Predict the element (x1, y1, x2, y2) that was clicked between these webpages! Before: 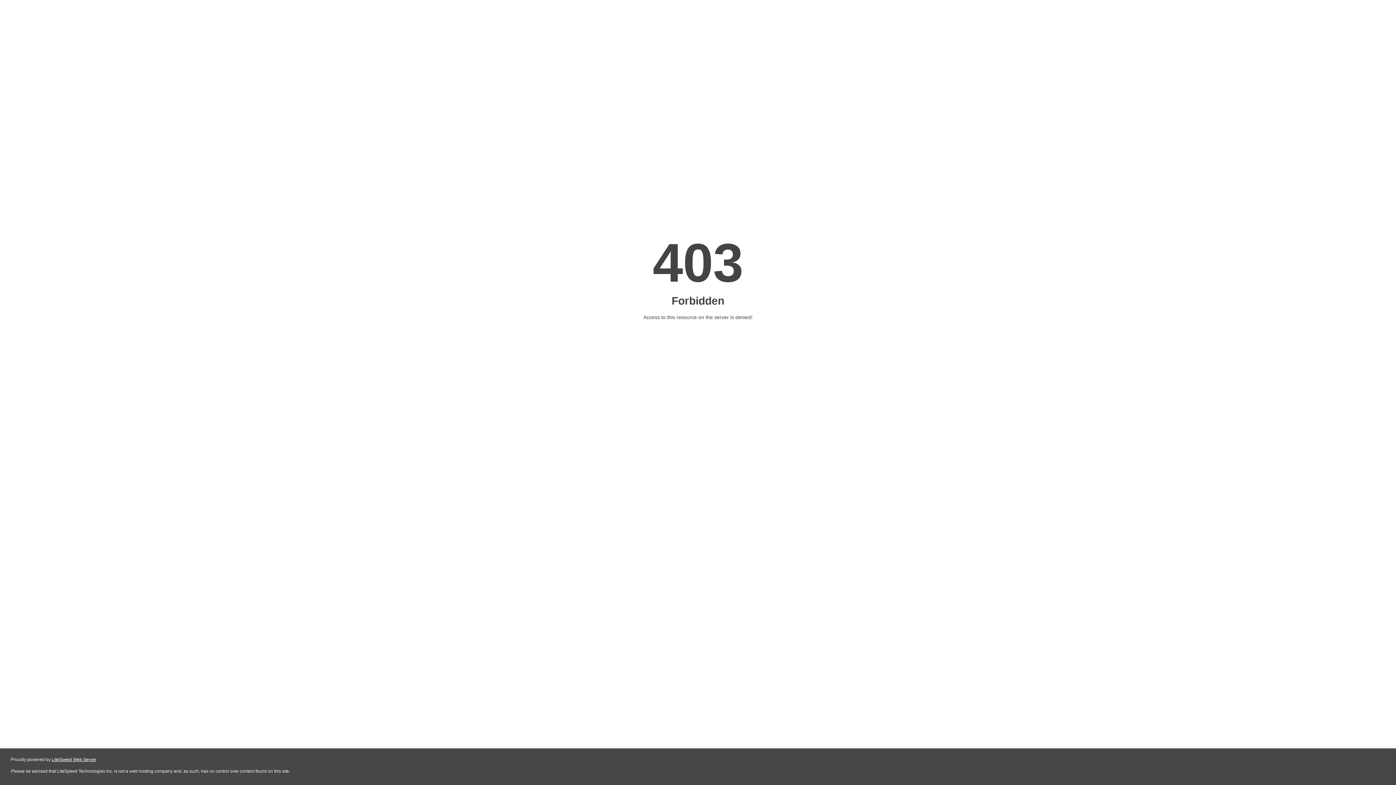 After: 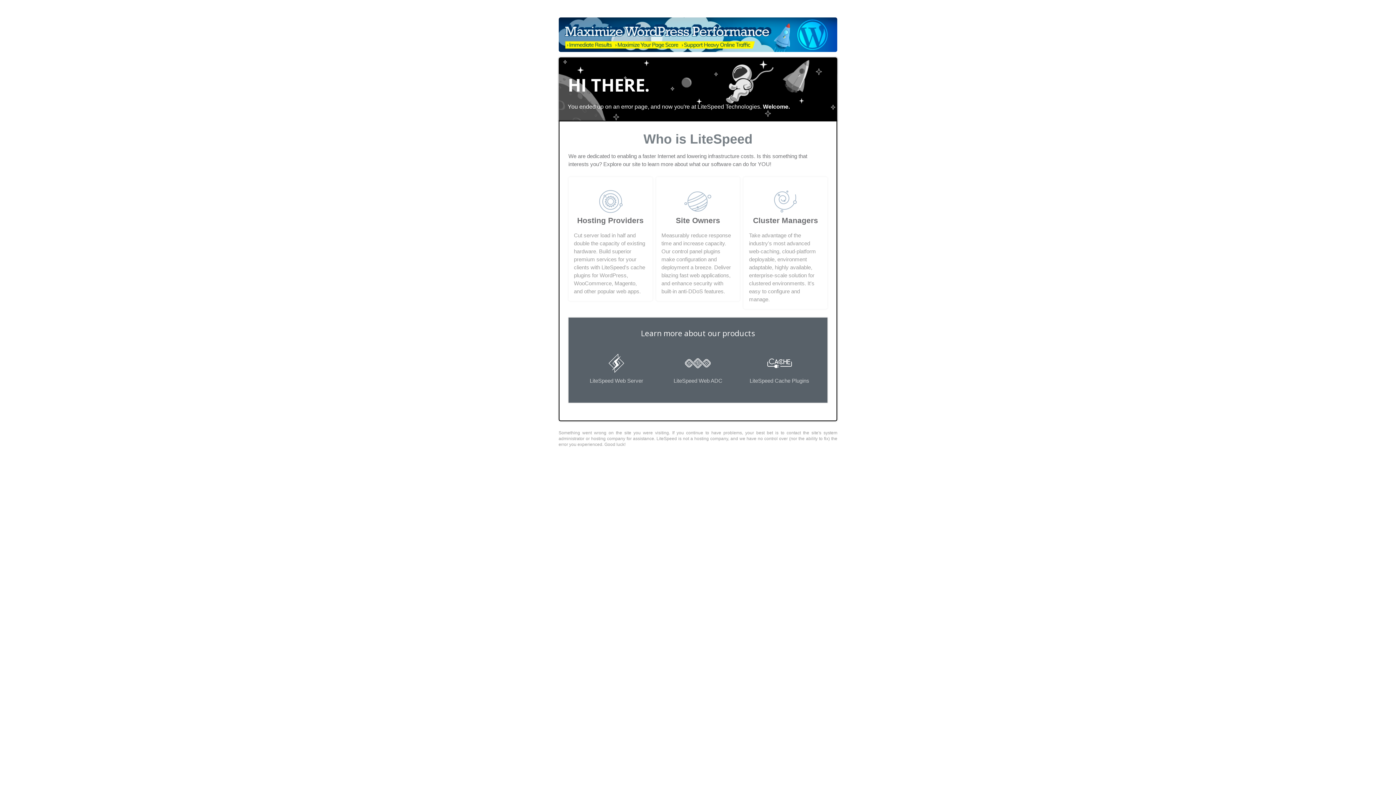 Action: label: LiteSpeed Web Server bbox: (51, 757, 96, 762)